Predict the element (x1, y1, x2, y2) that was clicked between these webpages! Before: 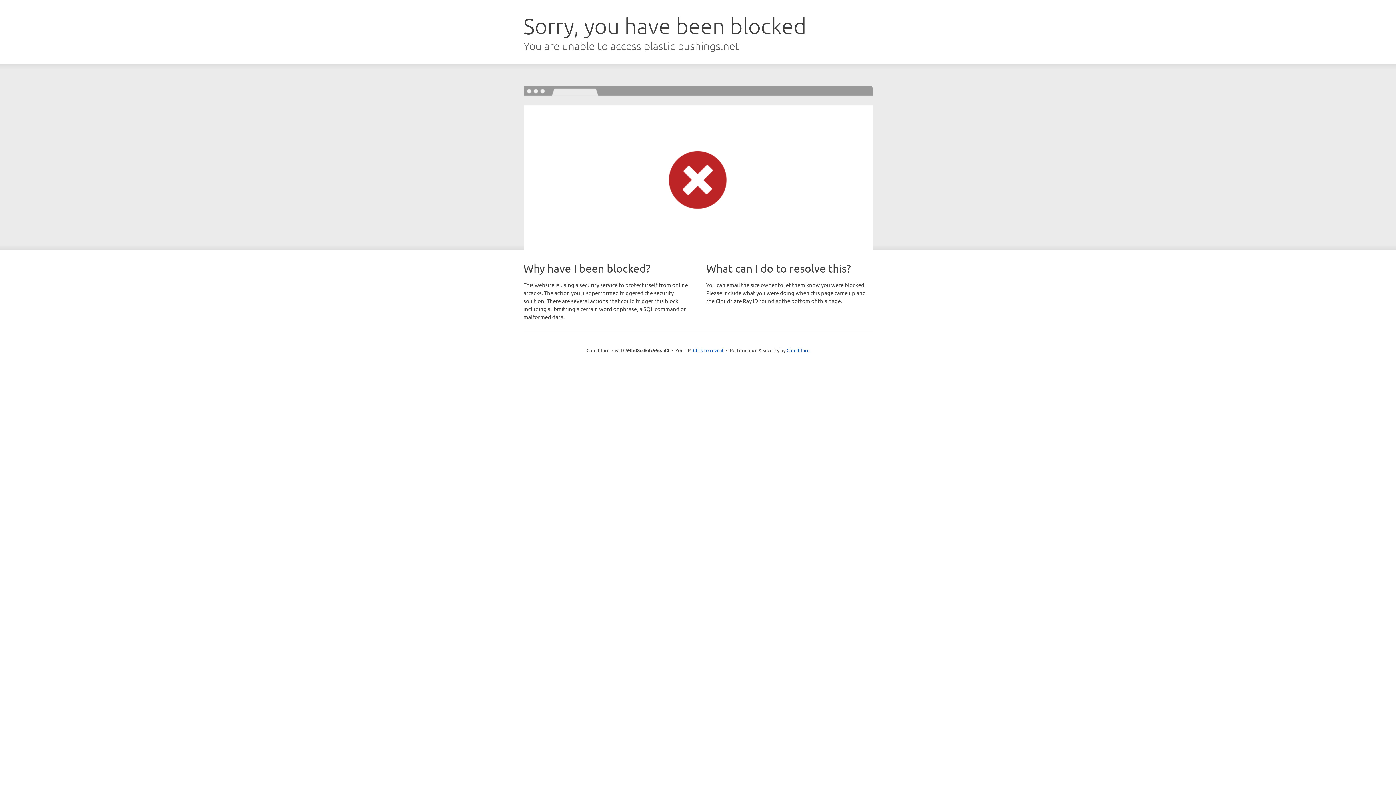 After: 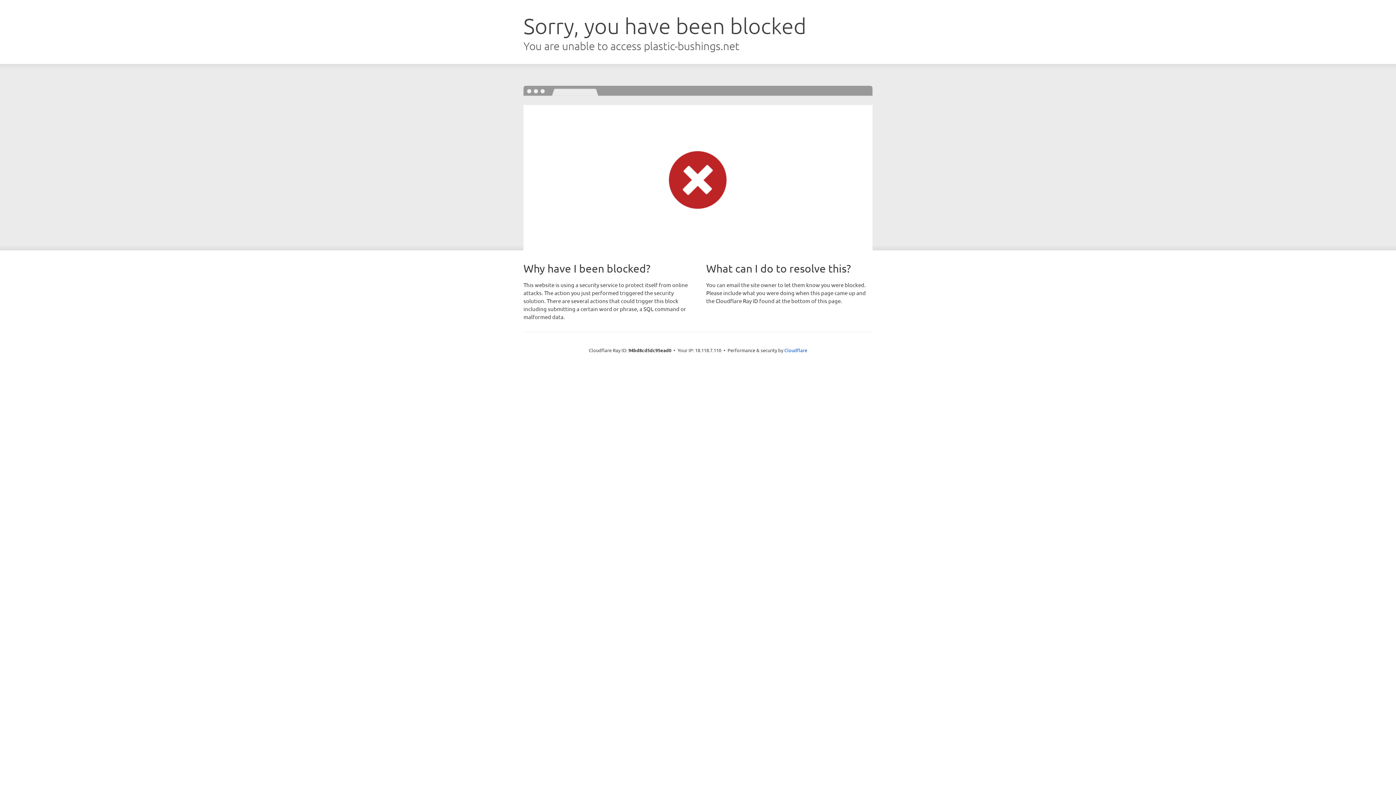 Action: label: Click to reveal bbox: (693, 346, 723, 353)